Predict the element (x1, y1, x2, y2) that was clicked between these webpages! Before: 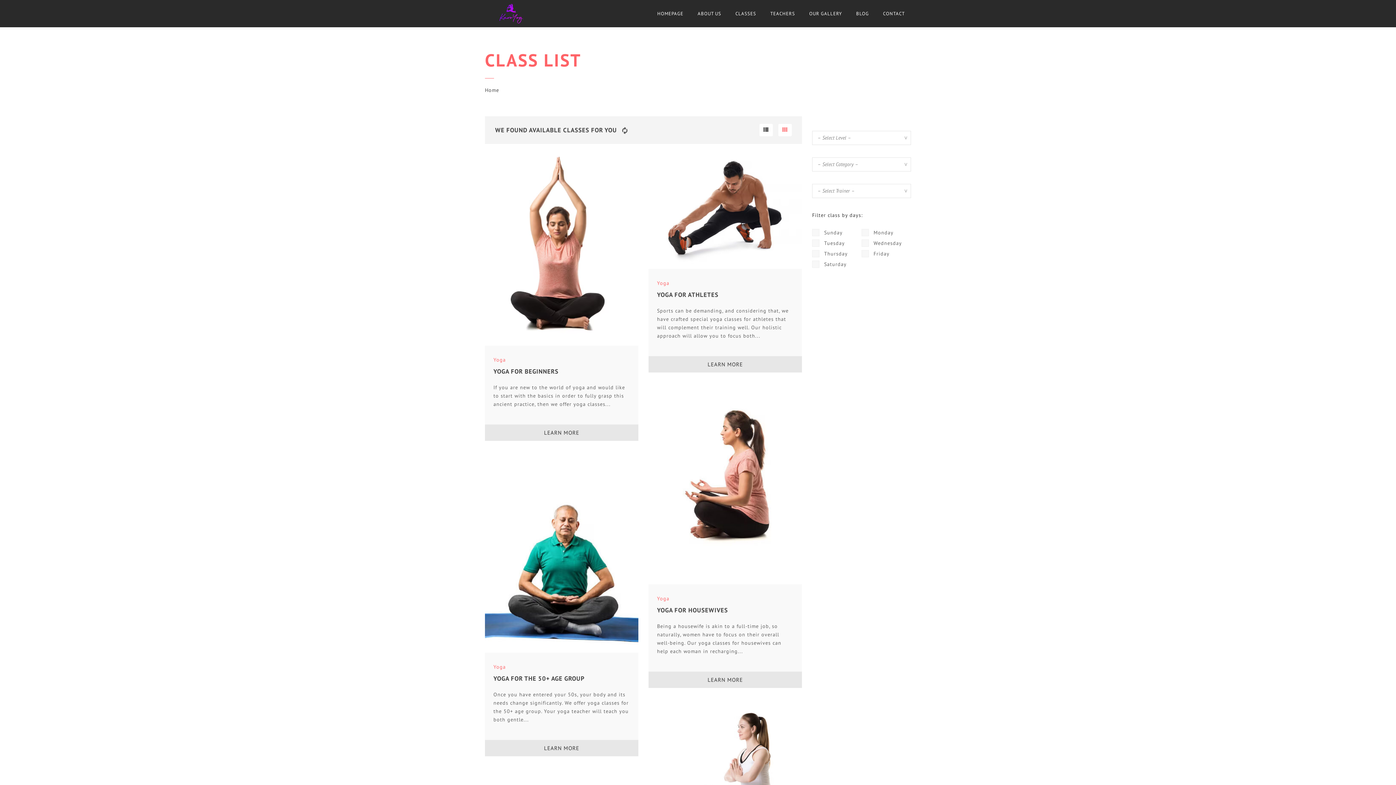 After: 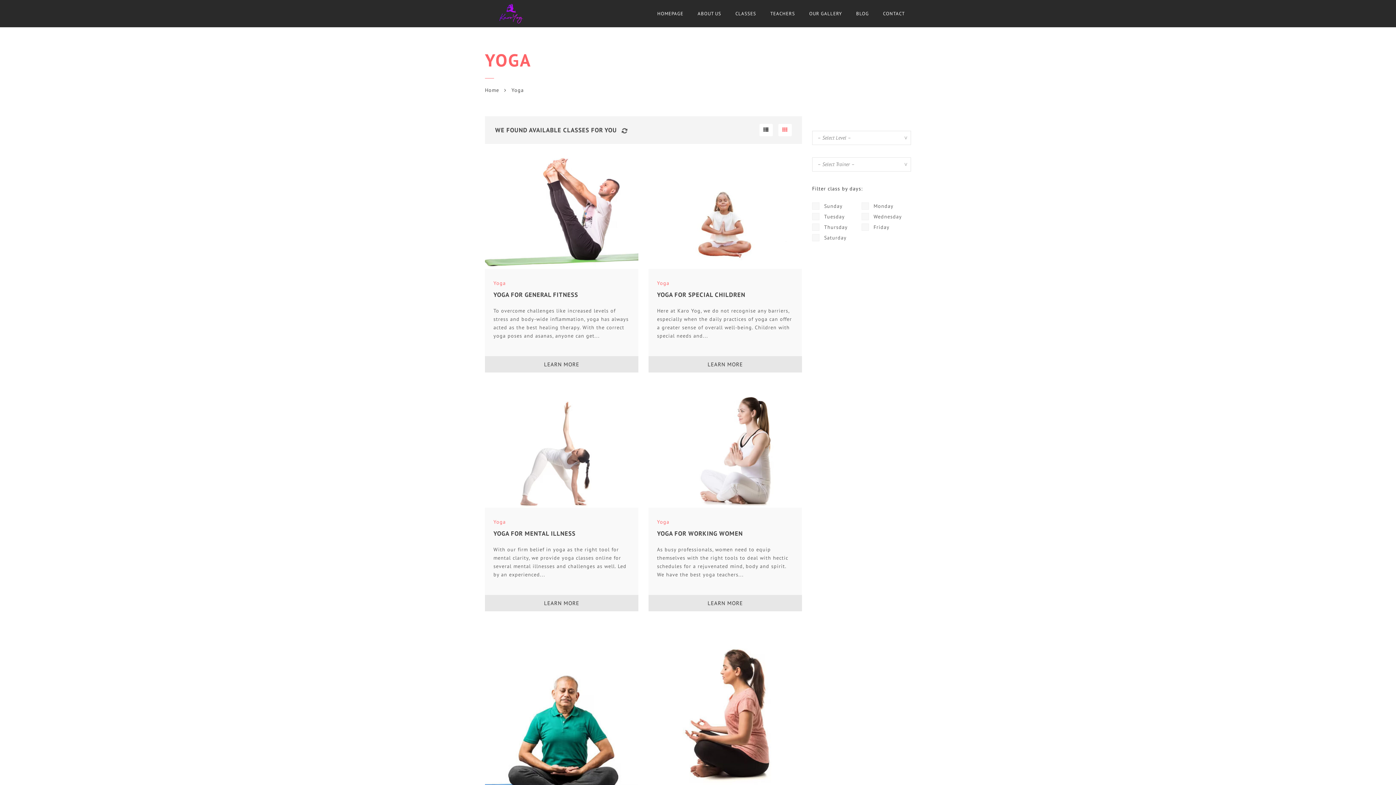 Action: label: Yoga bbox: (493, 664, 505, 670)